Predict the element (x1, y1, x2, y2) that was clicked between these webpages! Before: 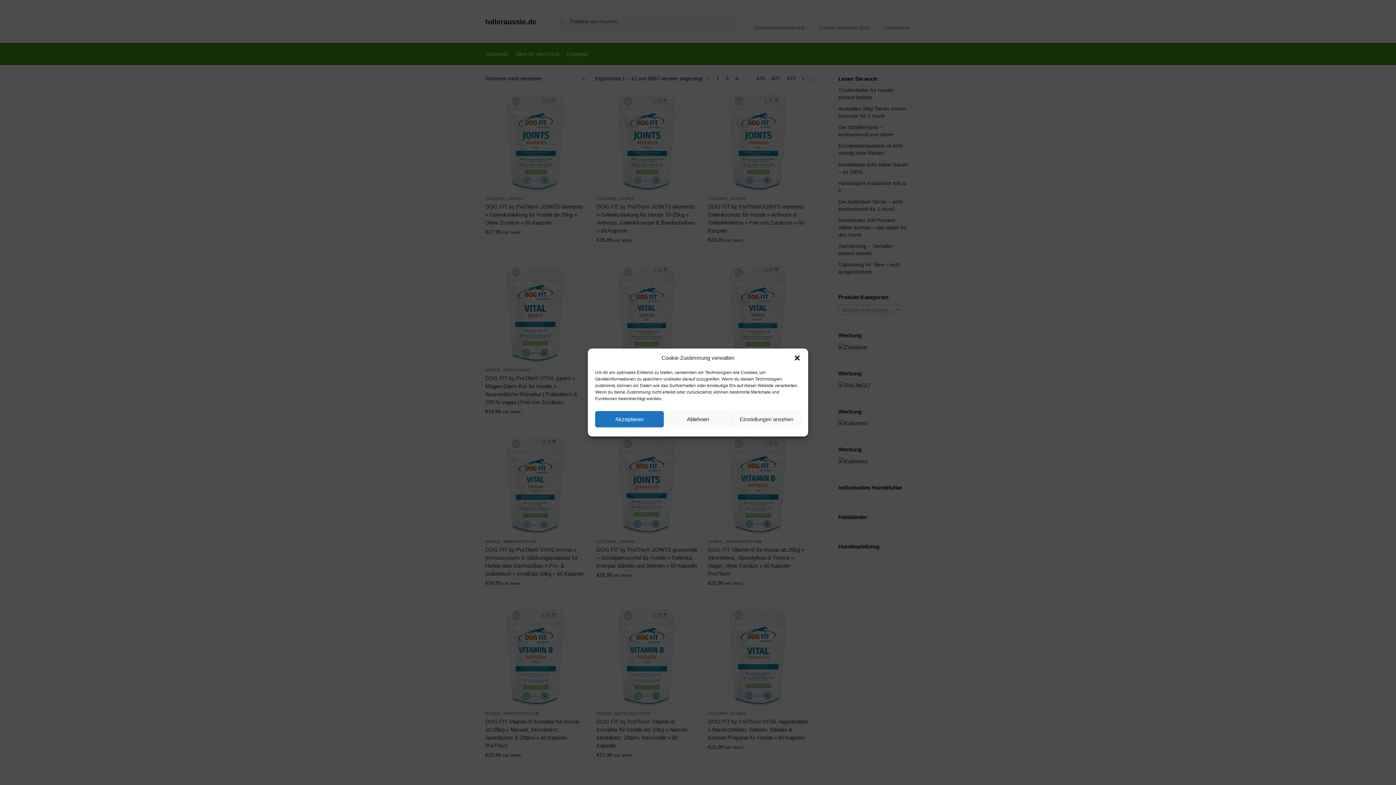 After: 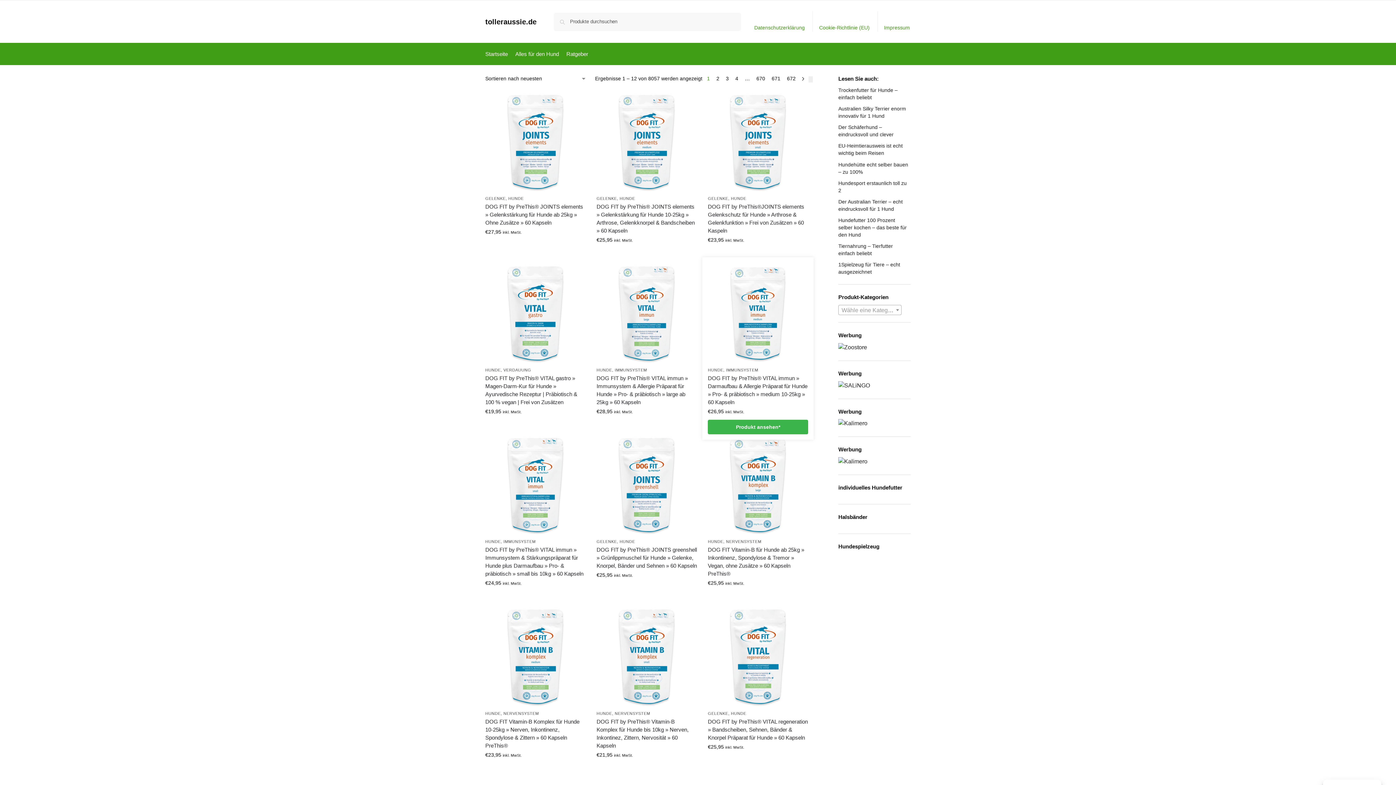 Action: label: Dialog schließen bbox: (793, 354, 801, 361)